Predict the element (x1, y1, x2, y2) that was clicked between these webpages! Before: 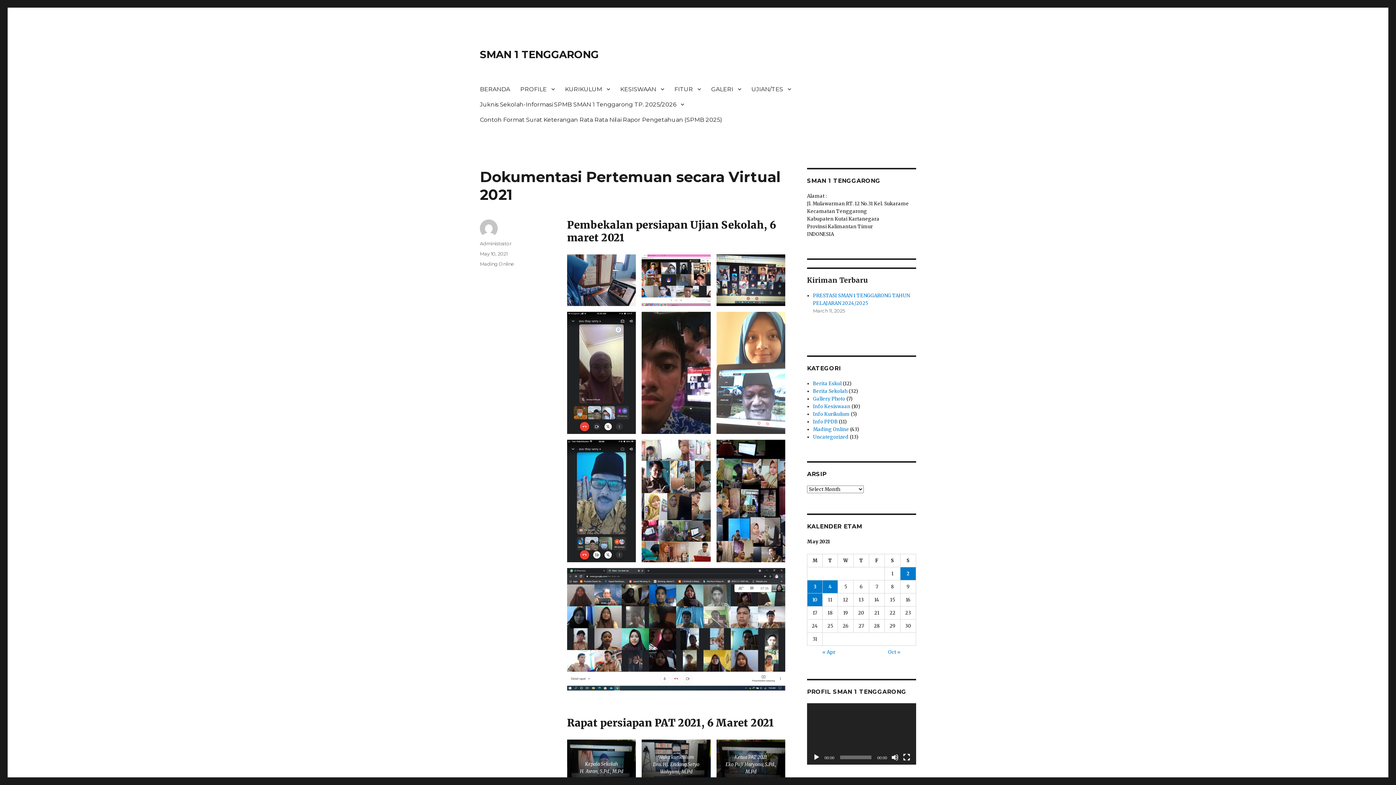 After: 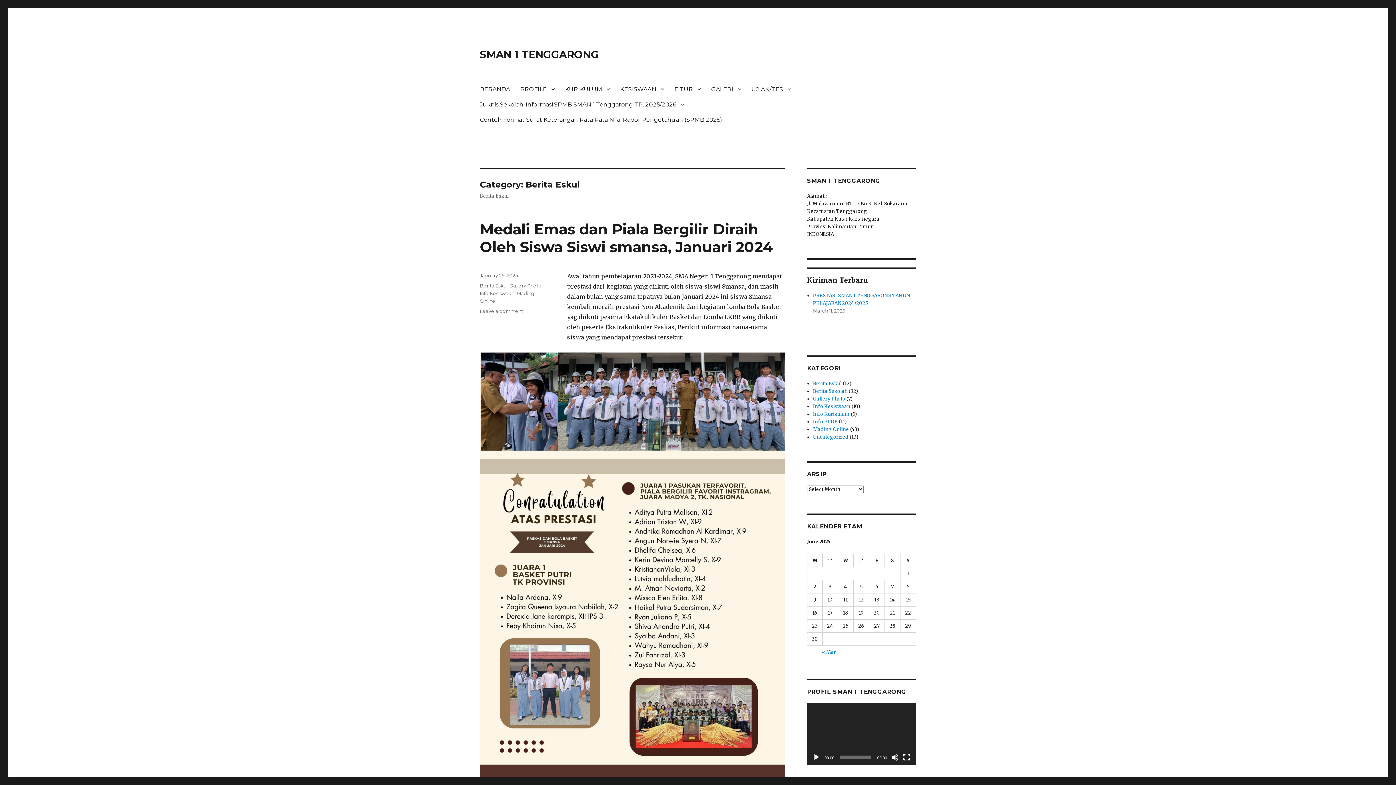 Action: label: Berita Eskul bbox: (813, 380, 841, 386)